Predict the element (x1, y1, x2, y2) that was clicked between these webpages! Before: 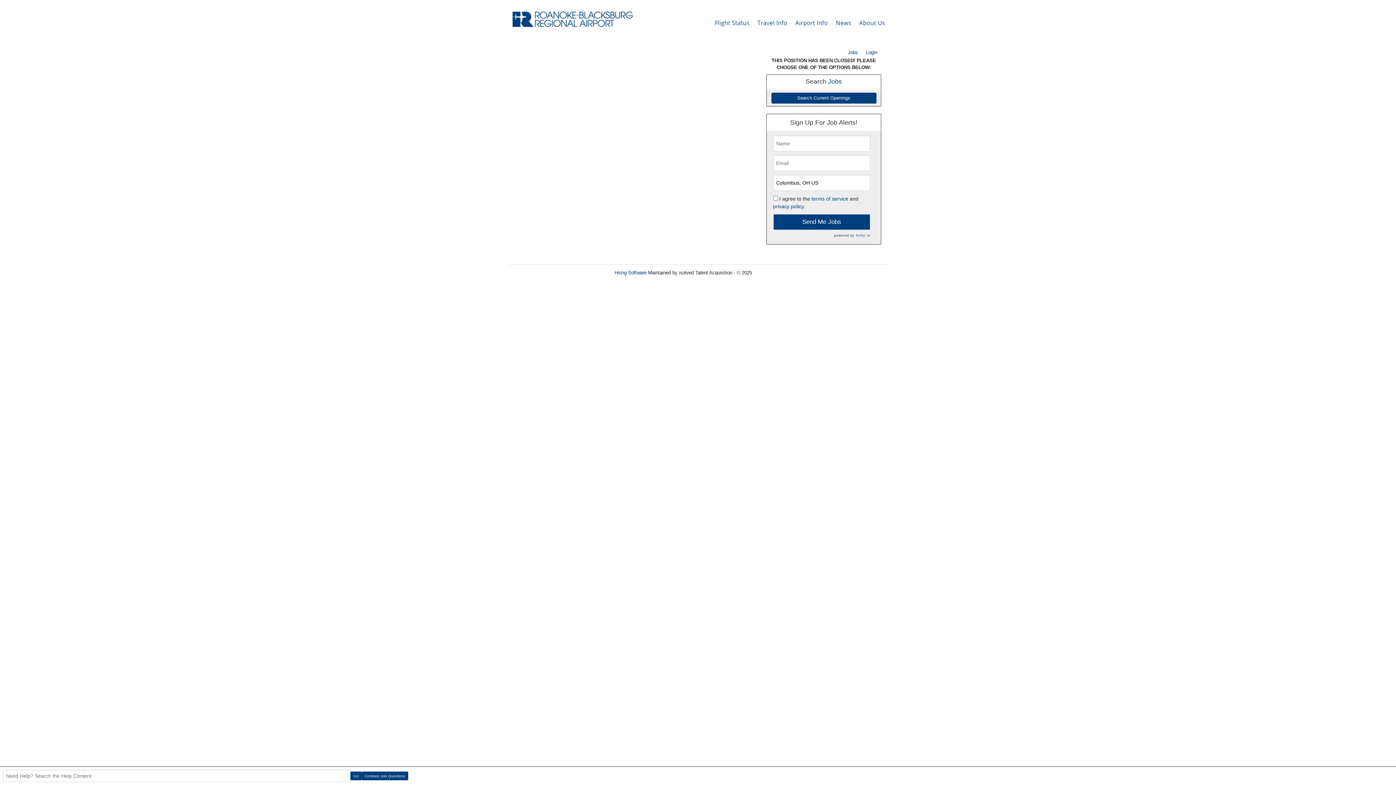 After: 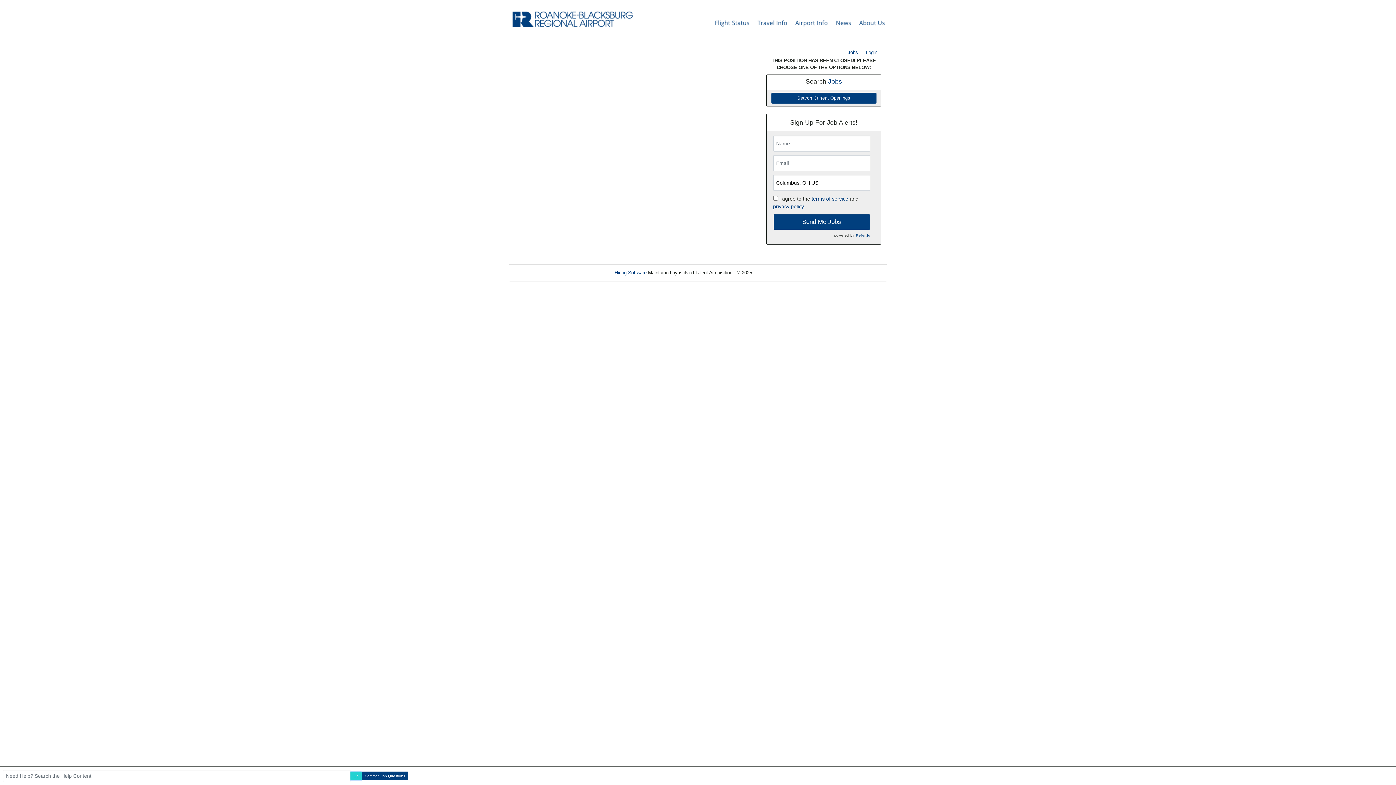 Action: label: Go bbox: (350, 771, 361, 780)